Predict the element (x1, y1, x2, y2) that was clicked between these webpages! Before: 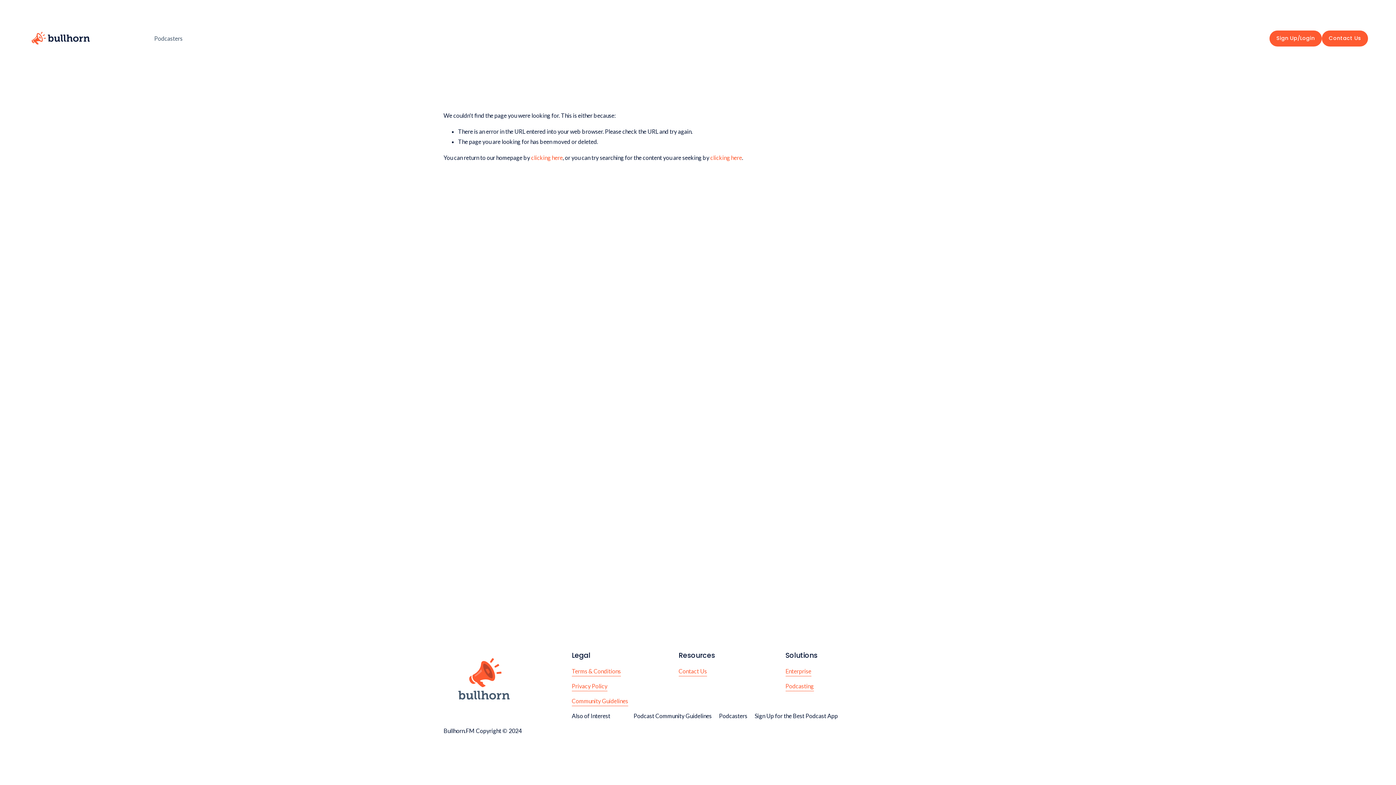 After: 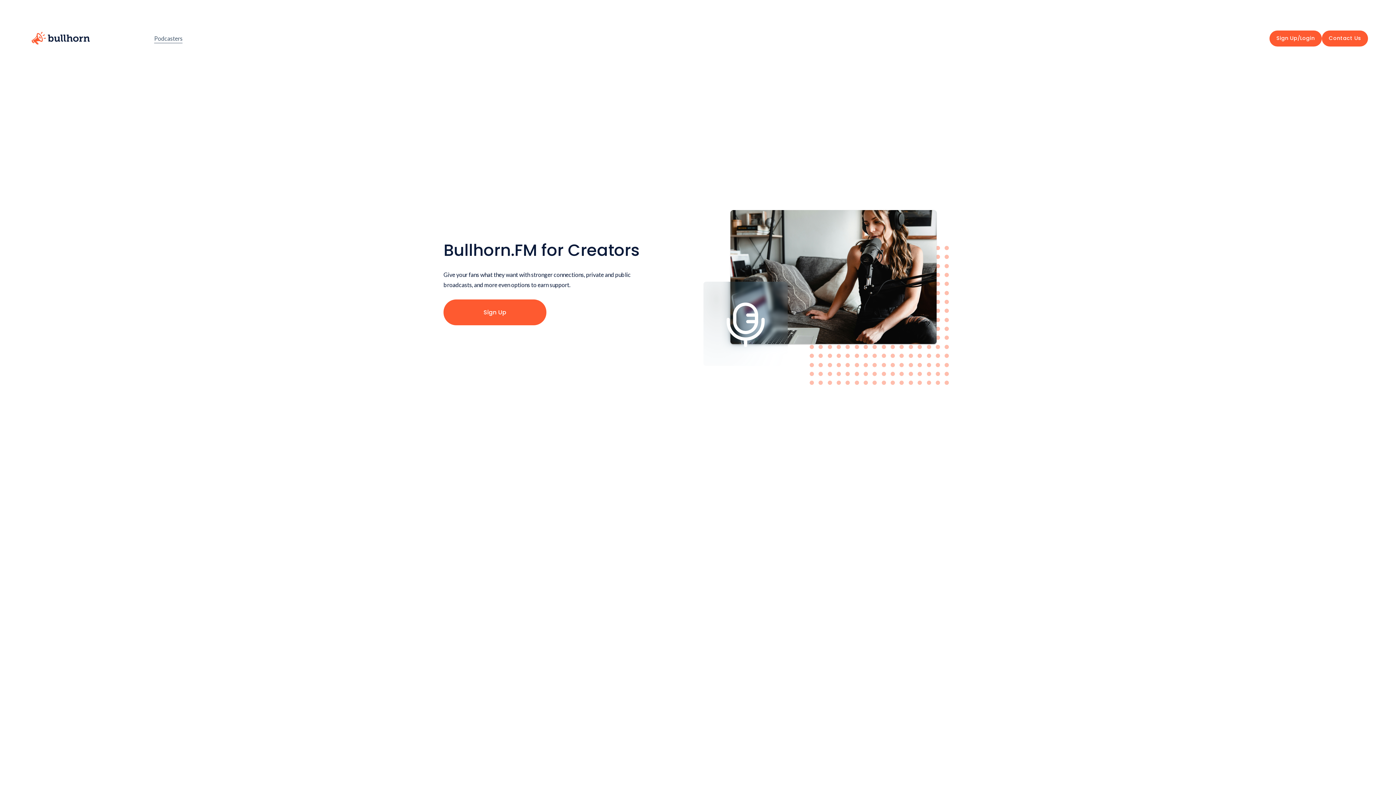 Action: bbox: (785, 681, 814, 691) label: Podcasting